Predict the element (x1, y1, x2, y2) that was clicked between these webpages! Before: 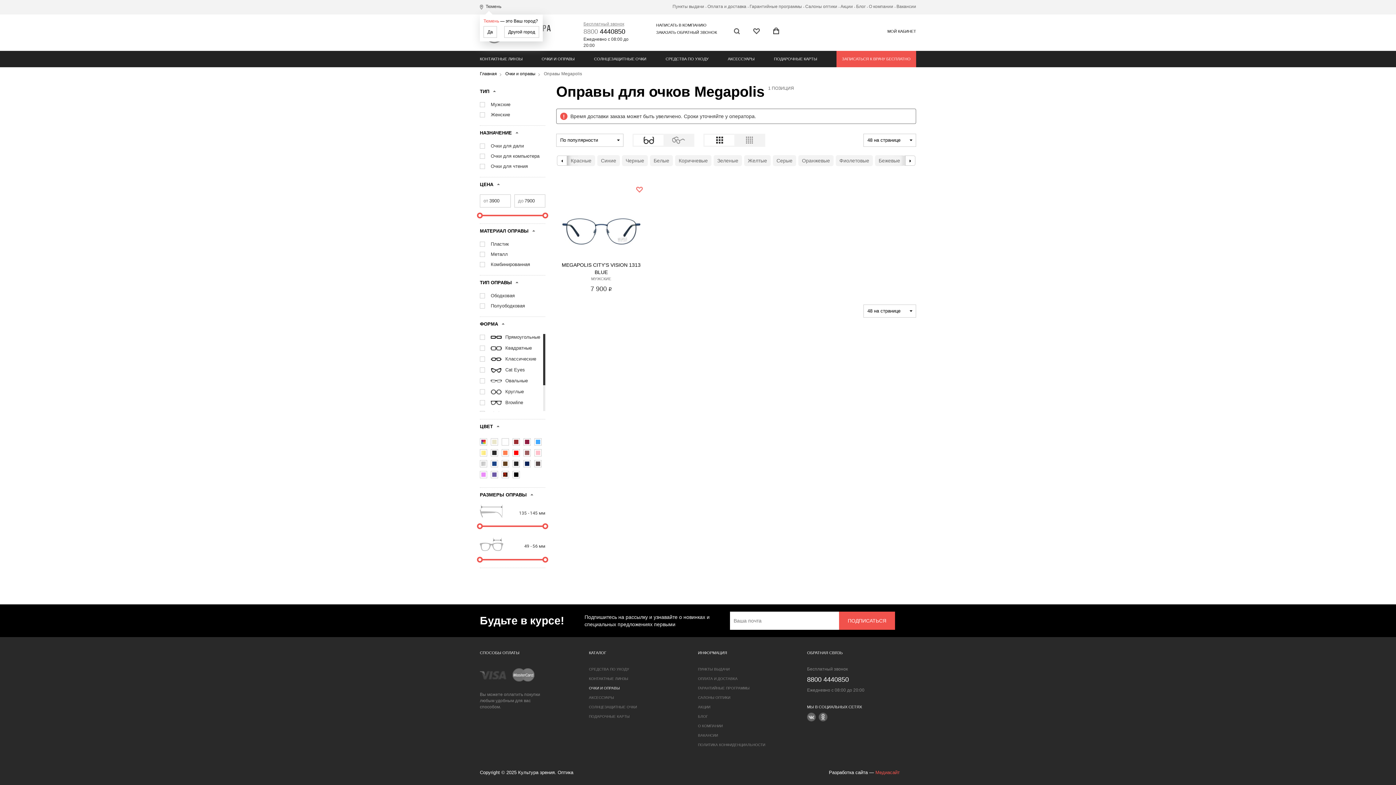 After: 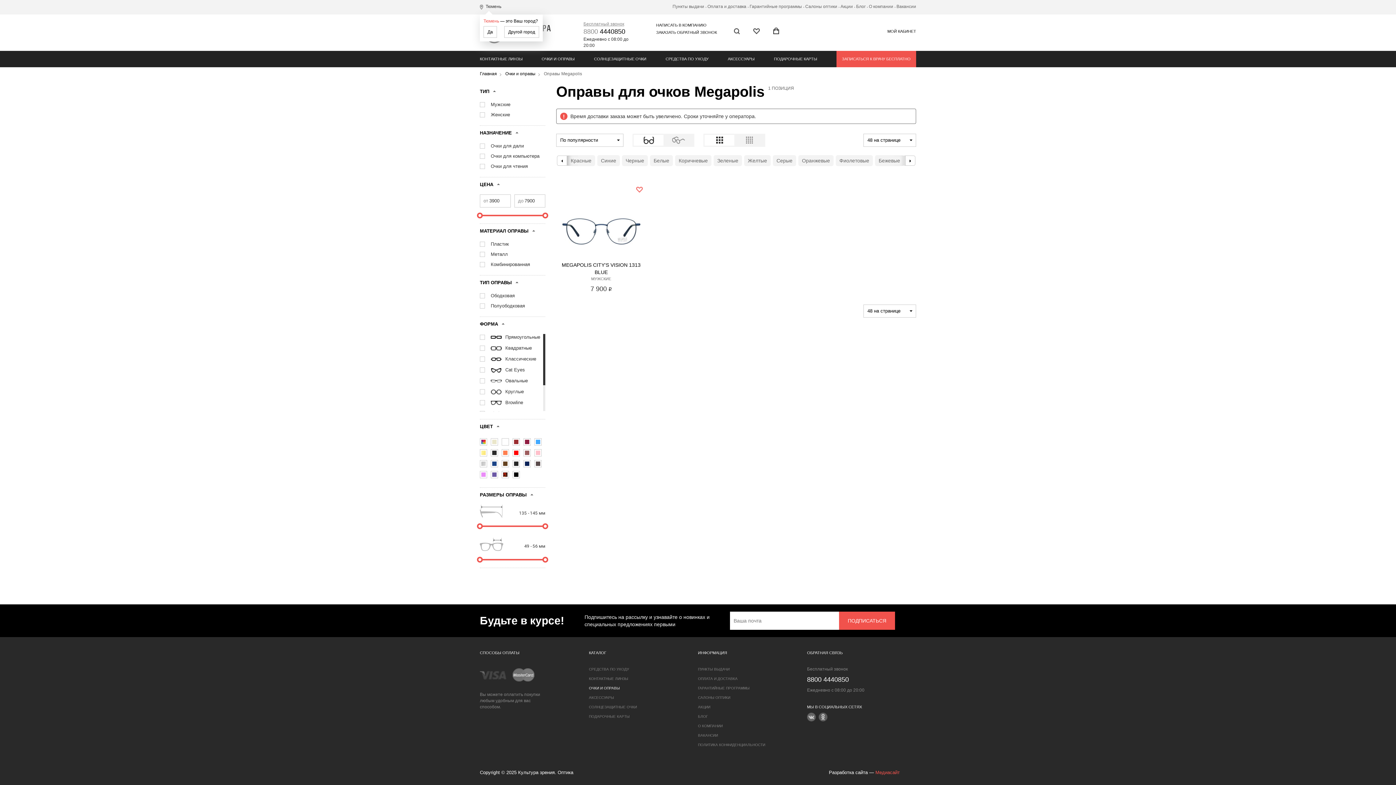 Action: bbox: (583, 28, 625, 35) label: 8800 4440850